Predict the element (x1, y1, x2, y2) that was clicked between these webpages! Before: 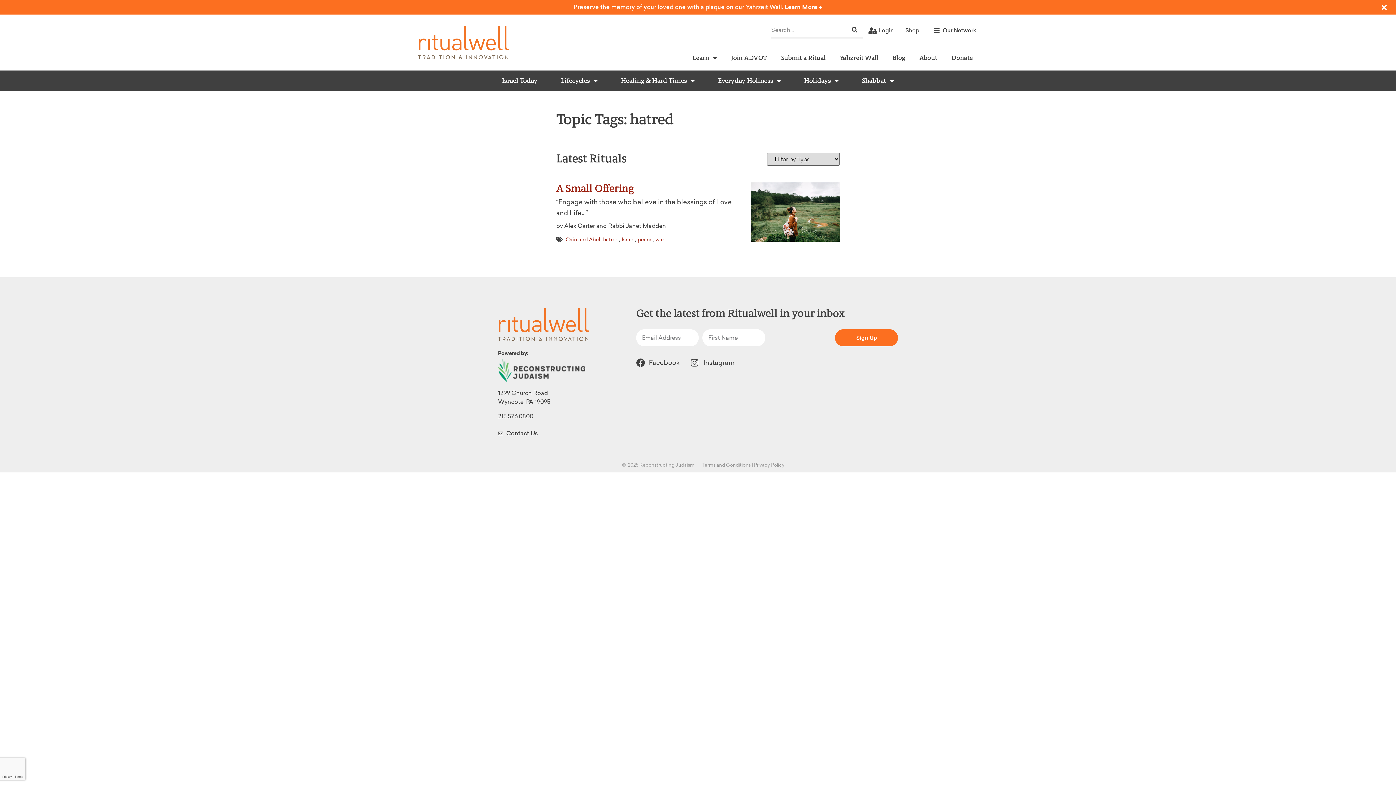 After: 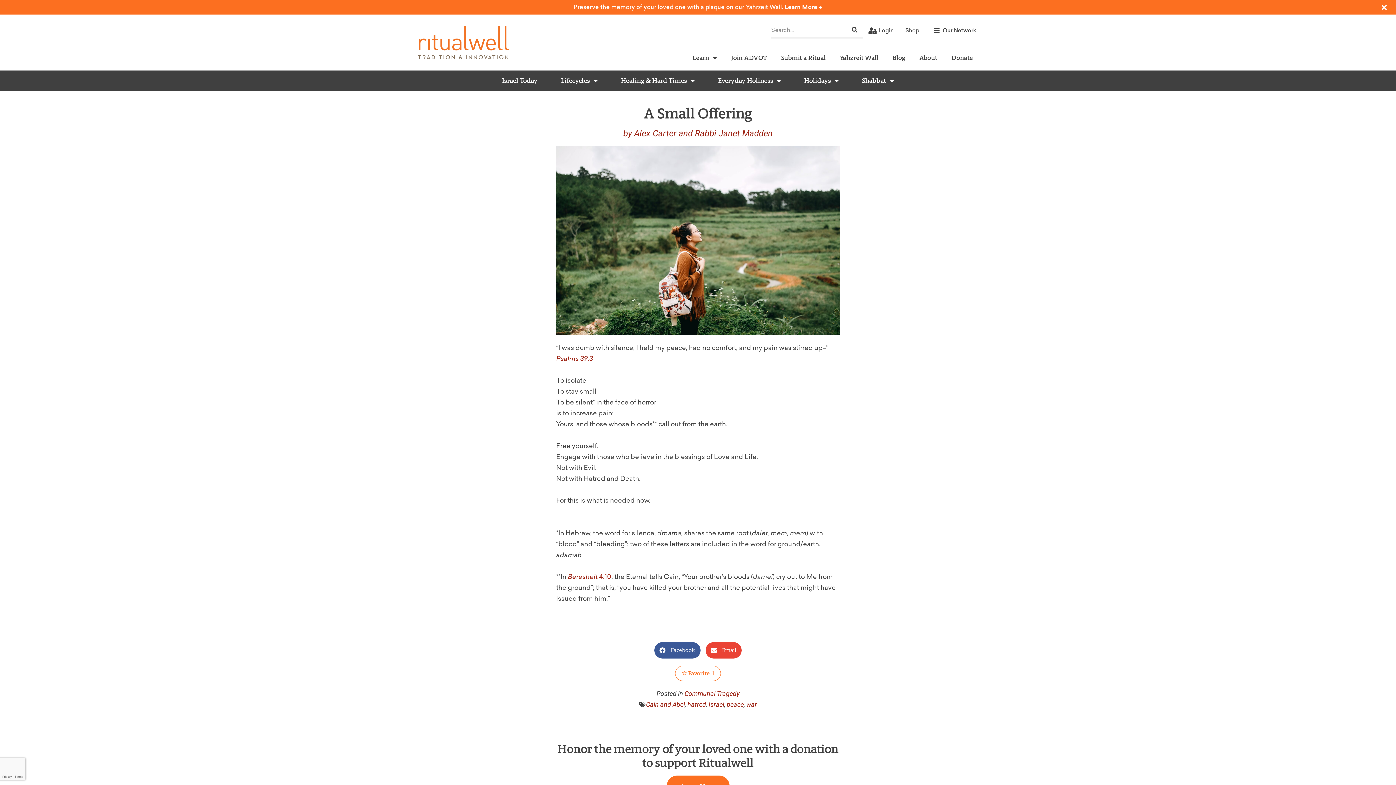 Action: bbox: (751, 182, 840, 241)